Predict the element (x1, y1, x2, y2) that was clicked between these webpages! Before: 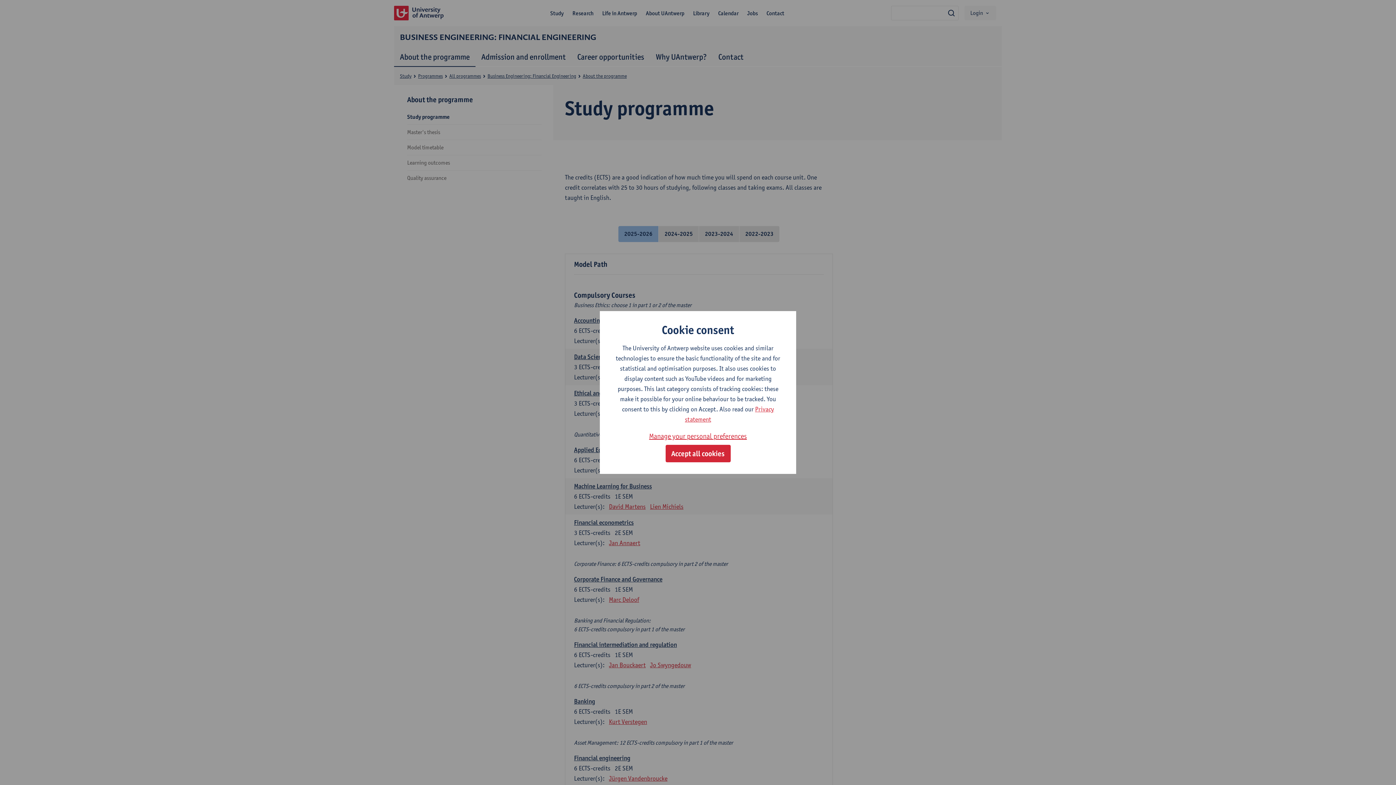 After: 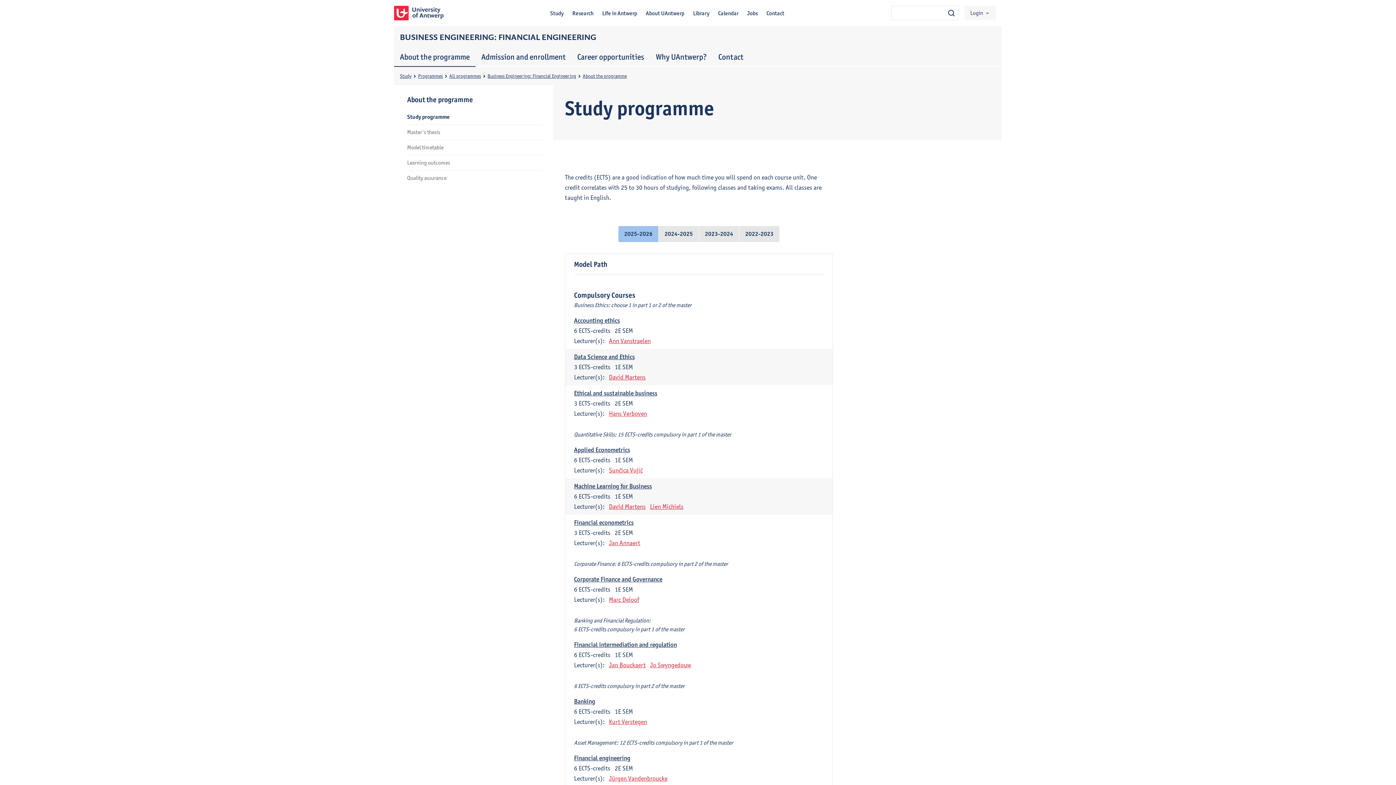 Action: label: Accept all cookies bbox: (665, 445, 730, 462)